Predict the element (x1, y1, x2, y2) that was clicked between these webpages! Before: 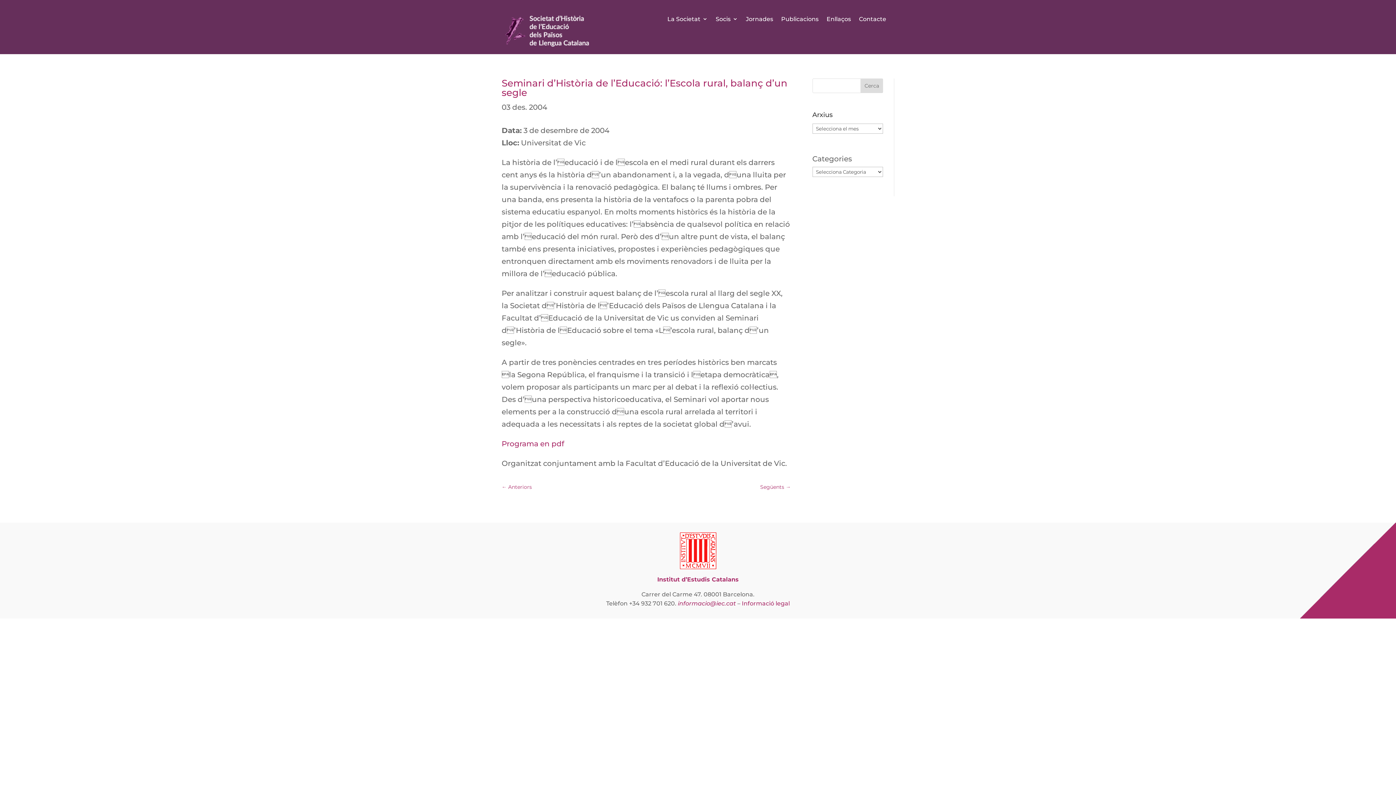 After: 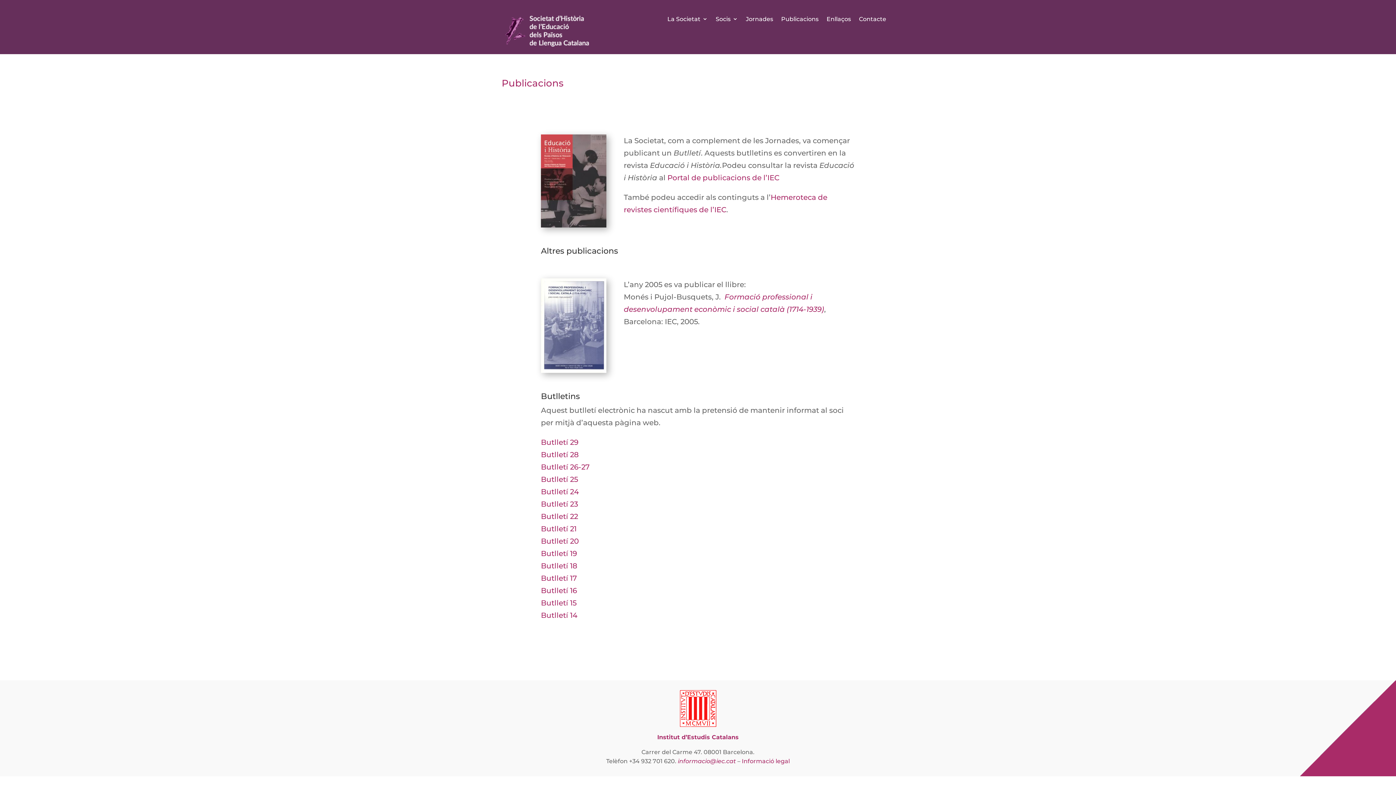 Action: bbox: (781, 15, 818, 25) label: Publicacions